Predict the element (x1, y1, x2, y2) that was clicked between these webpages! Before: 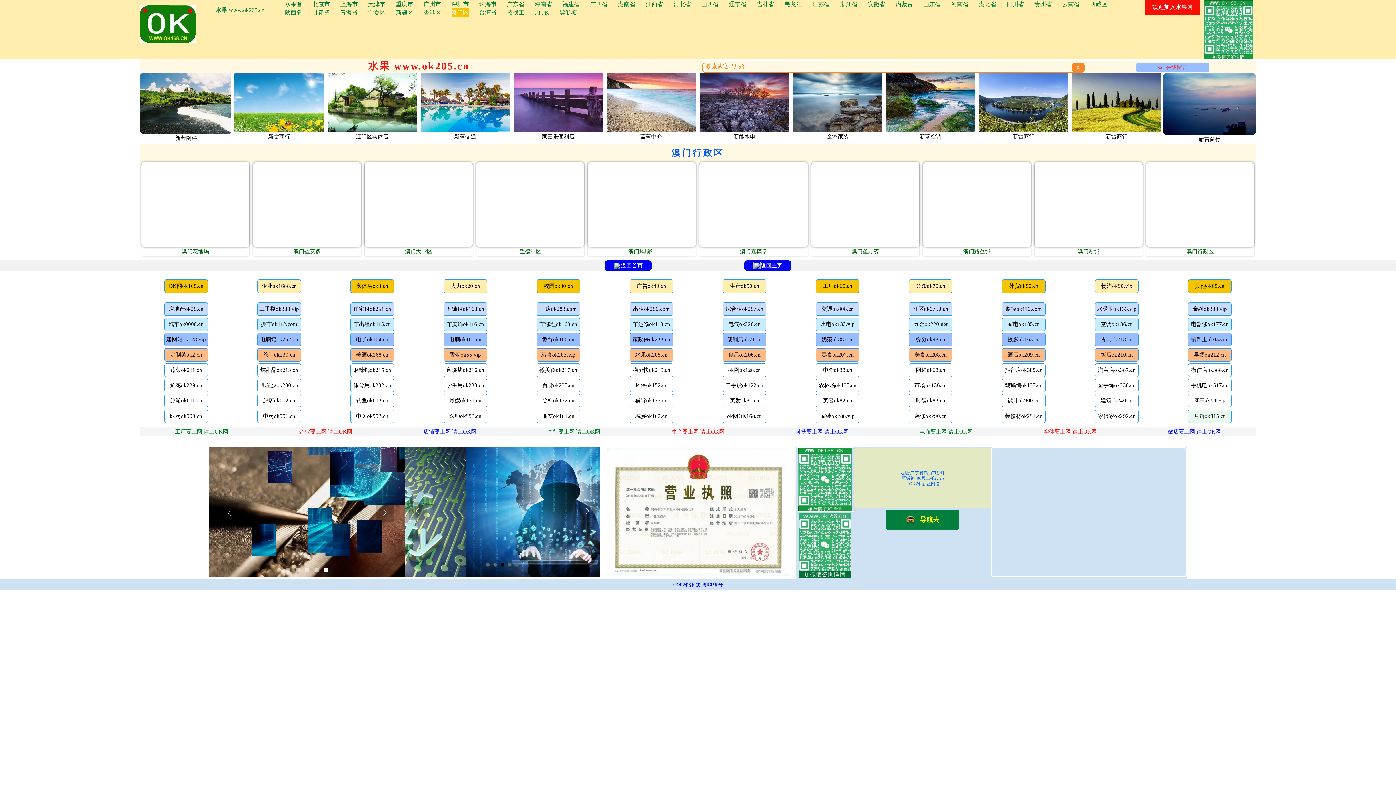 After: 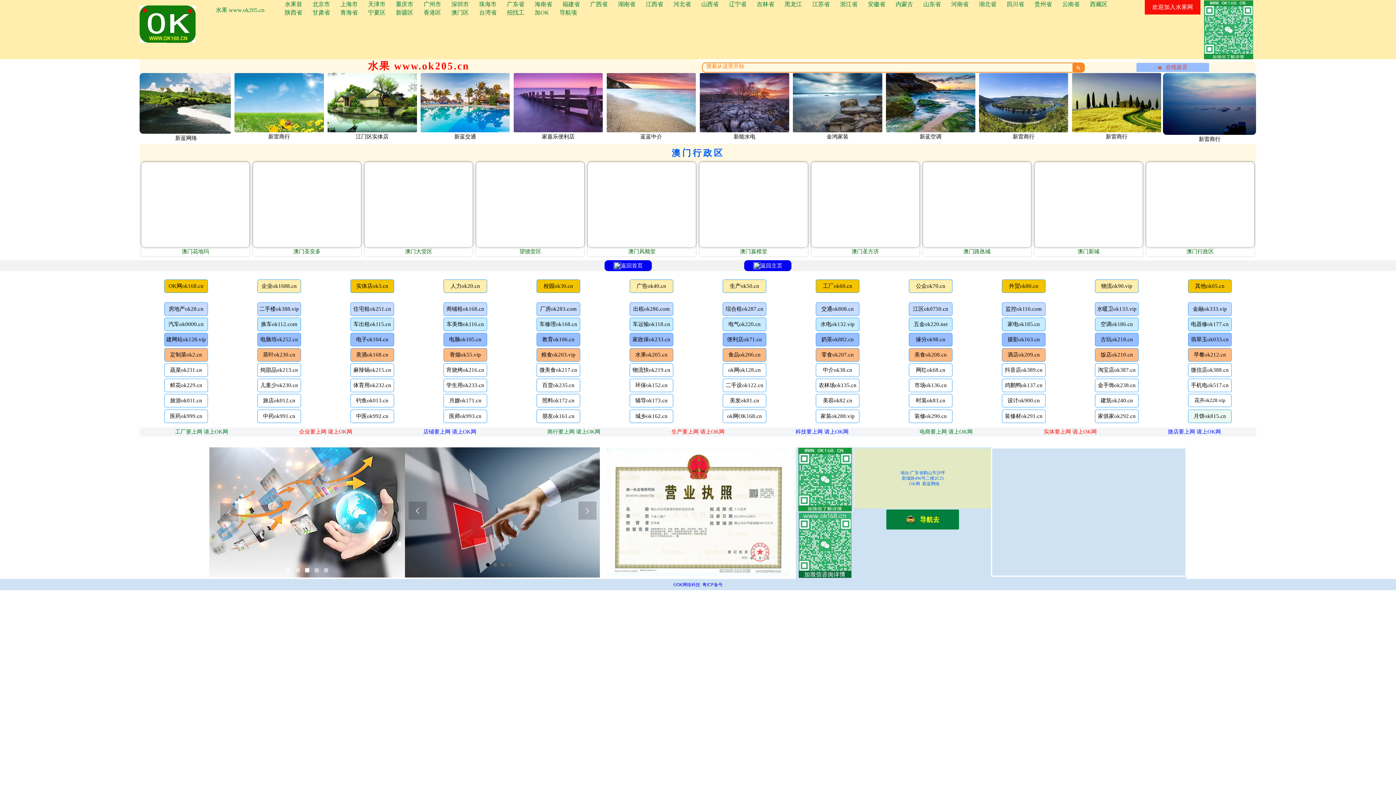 Action: label: 澳门圣安多 bbox: (253, 162, 361, 256)